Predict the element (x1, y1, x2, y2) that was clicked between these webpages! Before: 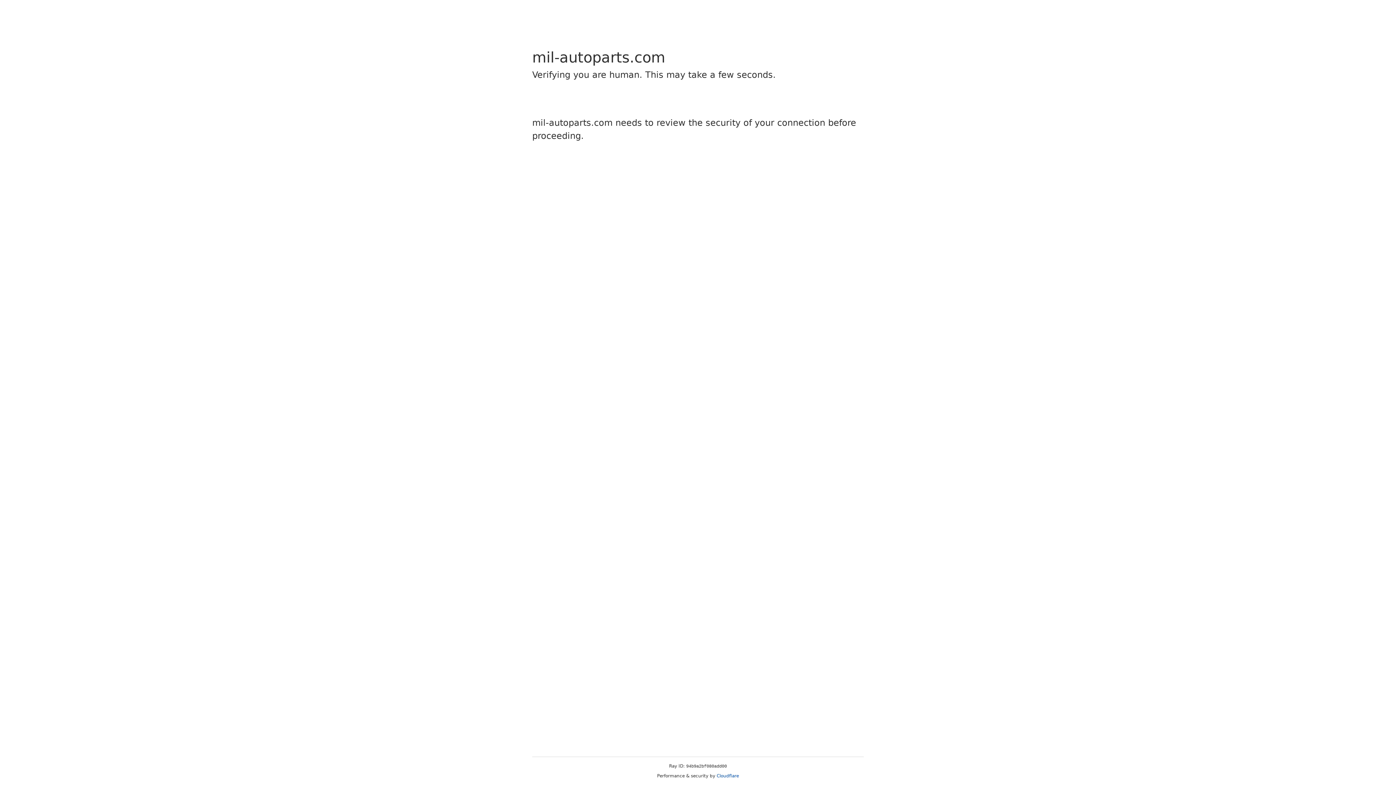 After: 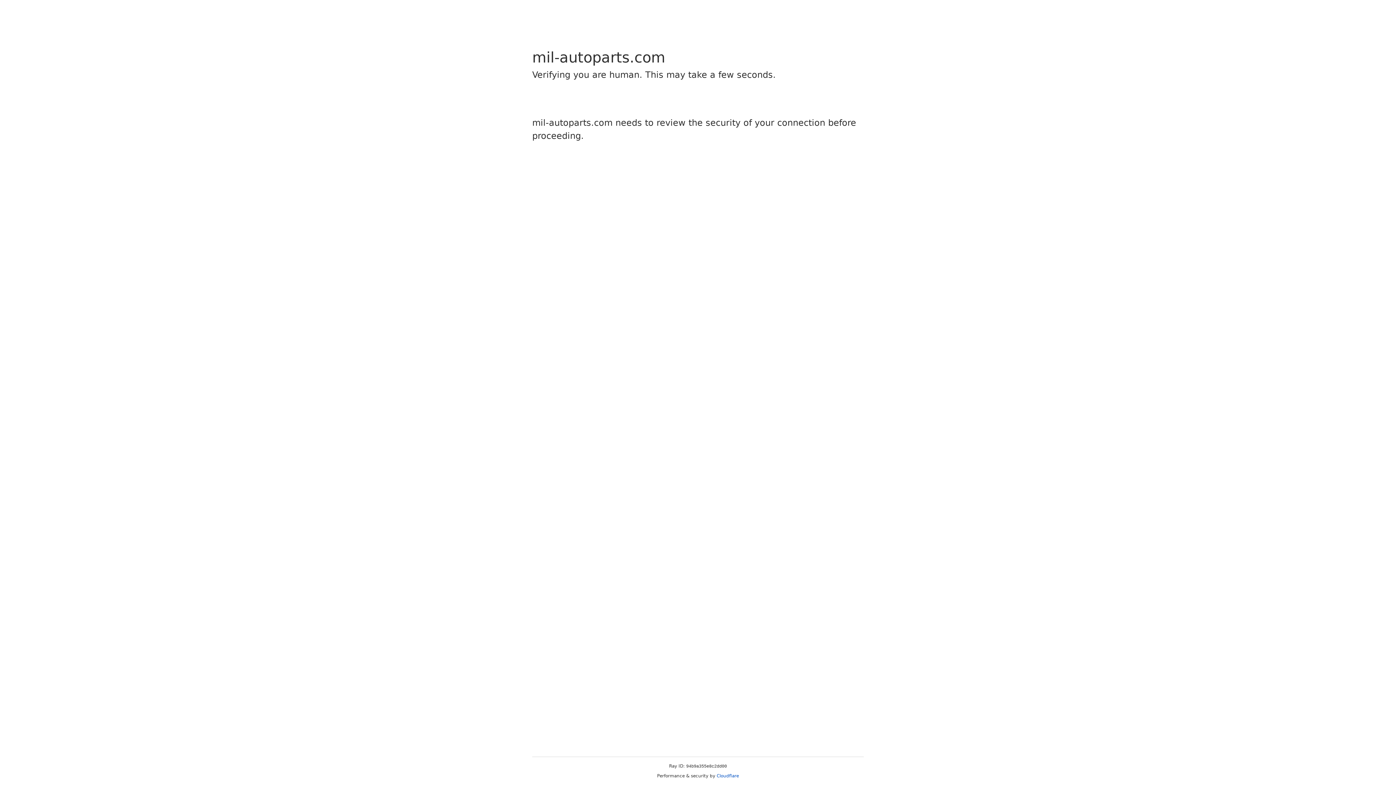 Action: label: Cloudflare bbox: (716, 773, 739, 778)